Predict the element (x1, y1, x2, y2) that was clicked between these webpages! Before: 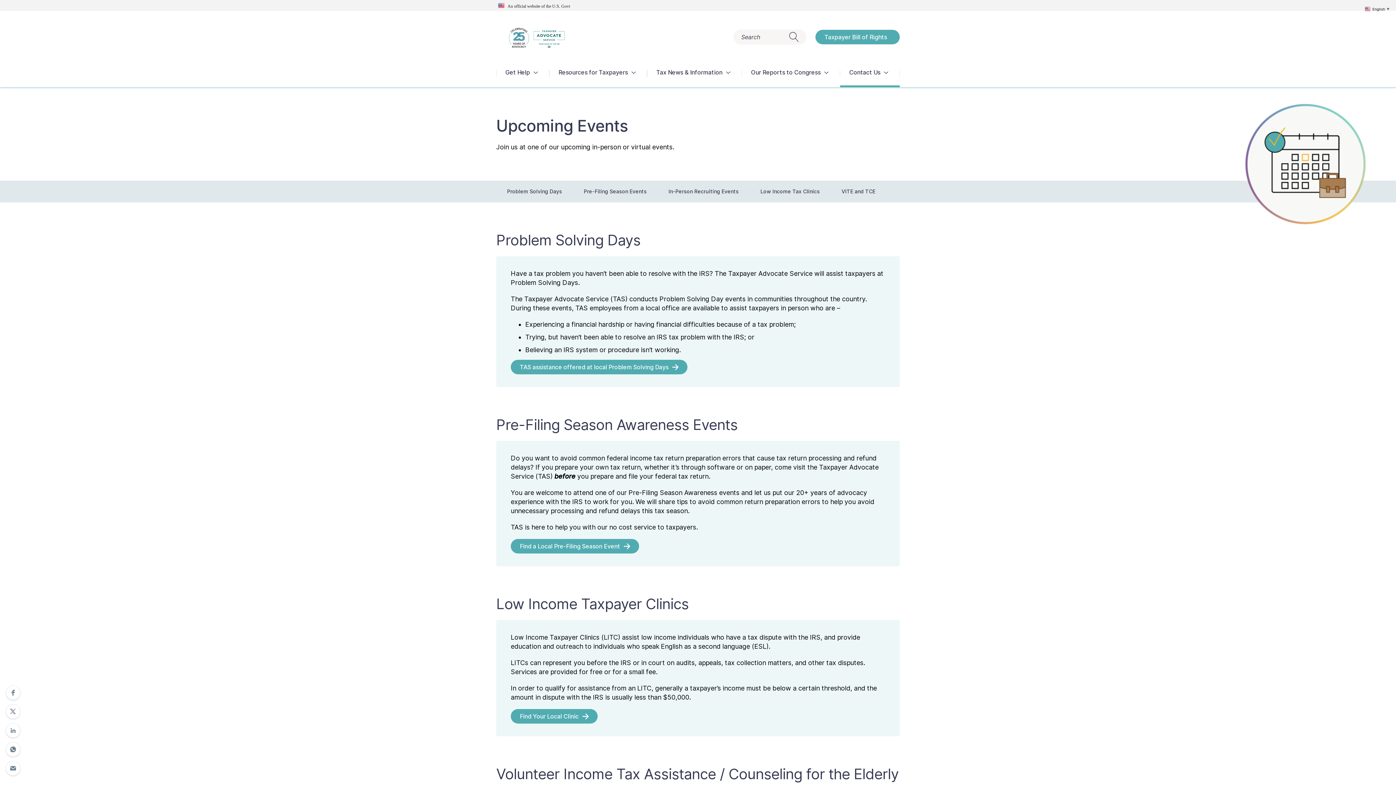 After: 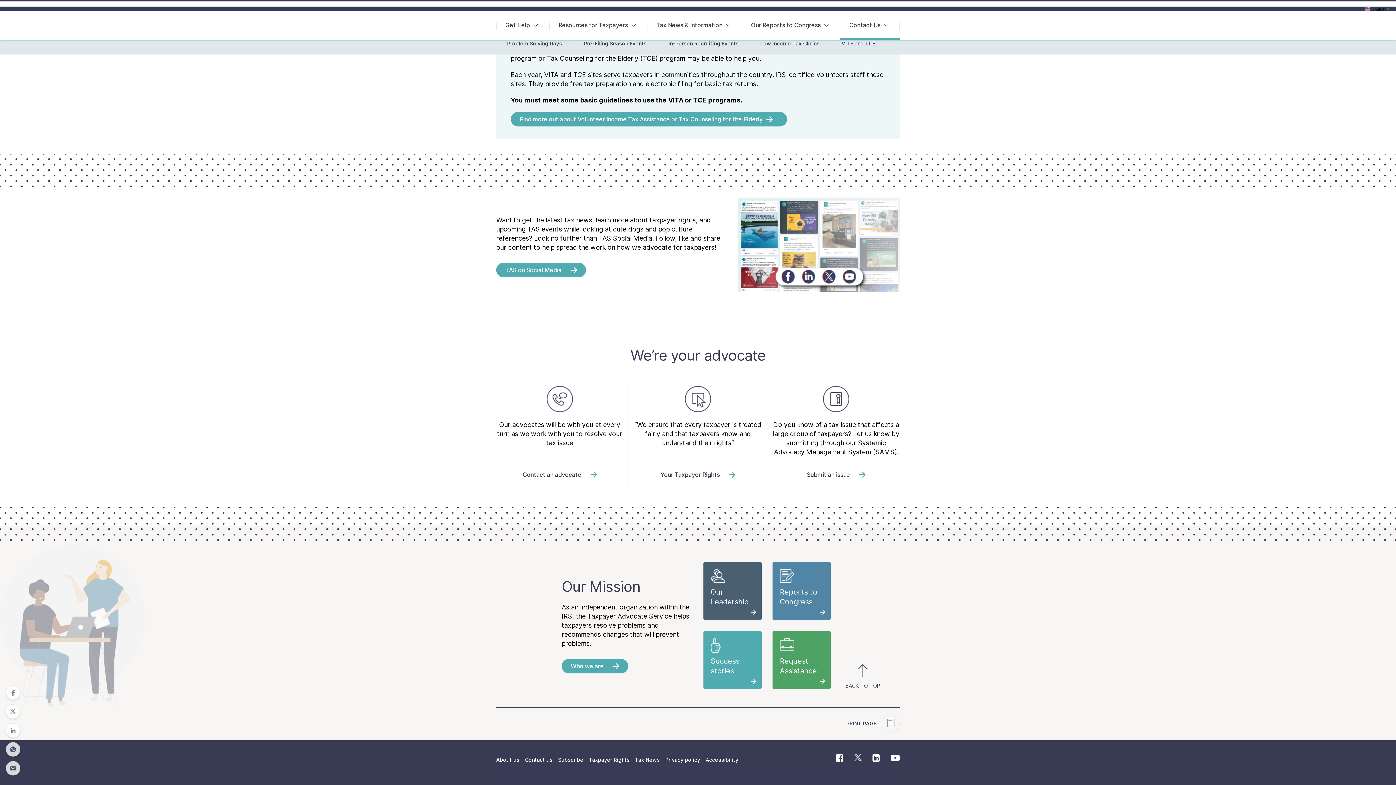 Action: label: VITE and TCE bbox: (830, 180, 886, 202)